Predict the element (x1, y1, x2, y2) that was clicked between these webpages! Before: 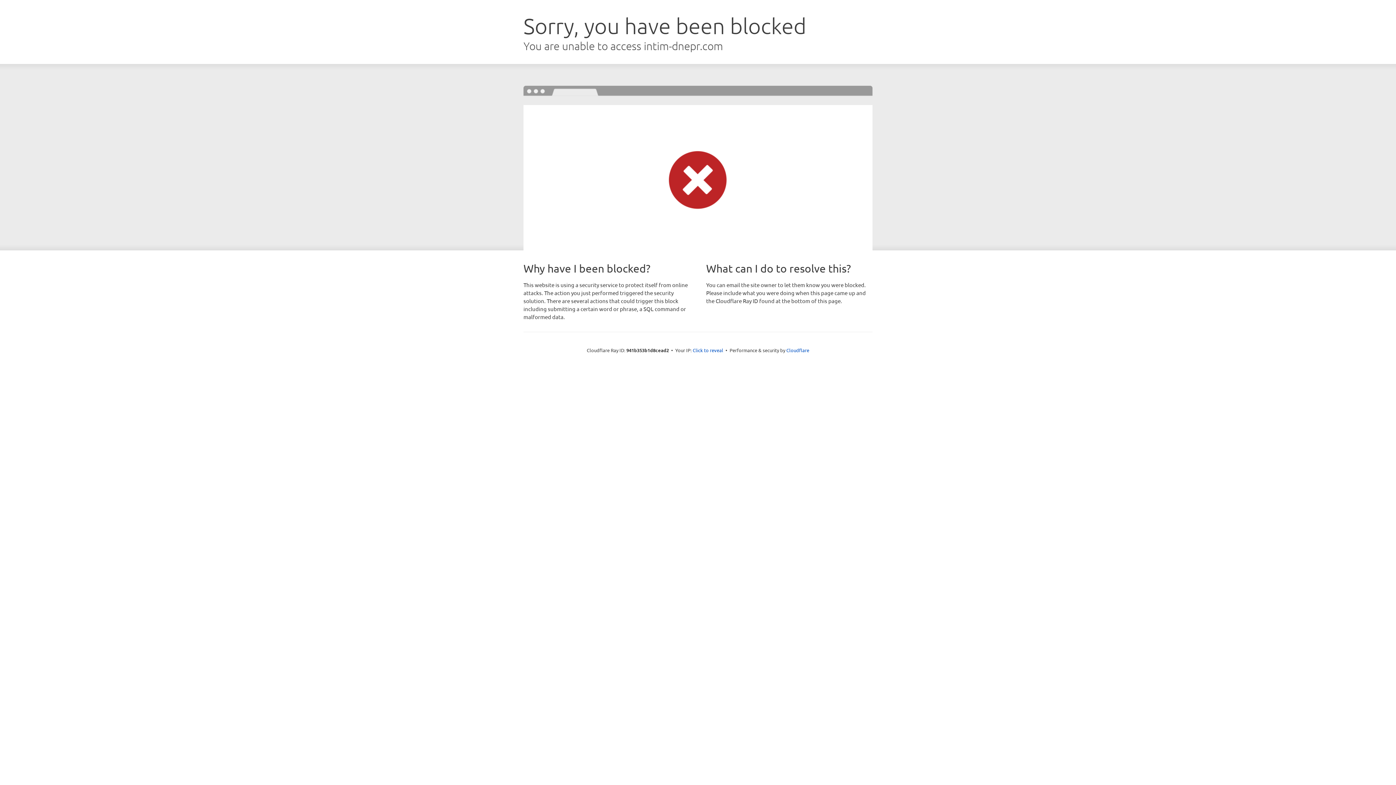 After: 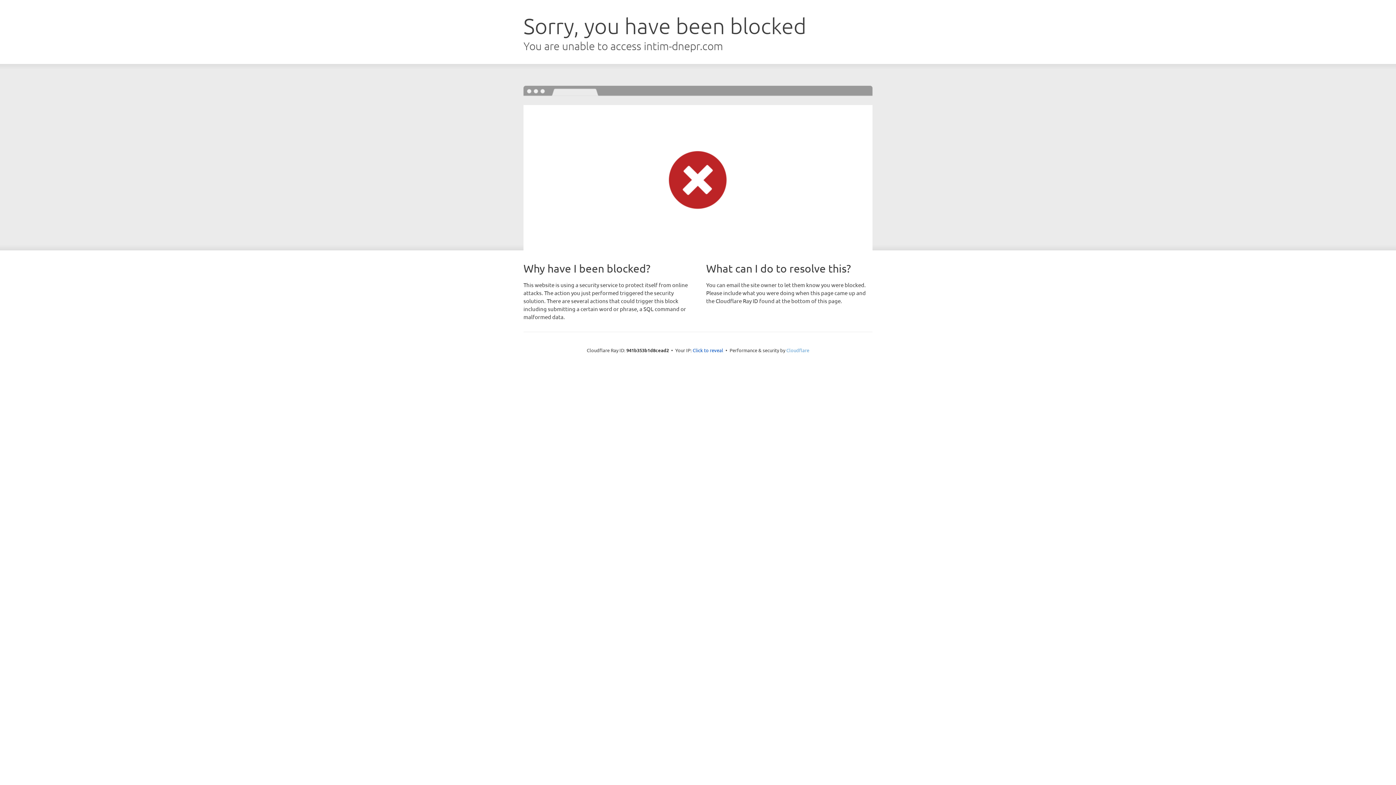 Action: bbox: (786, 347, 809, 353) label: Cloudflare